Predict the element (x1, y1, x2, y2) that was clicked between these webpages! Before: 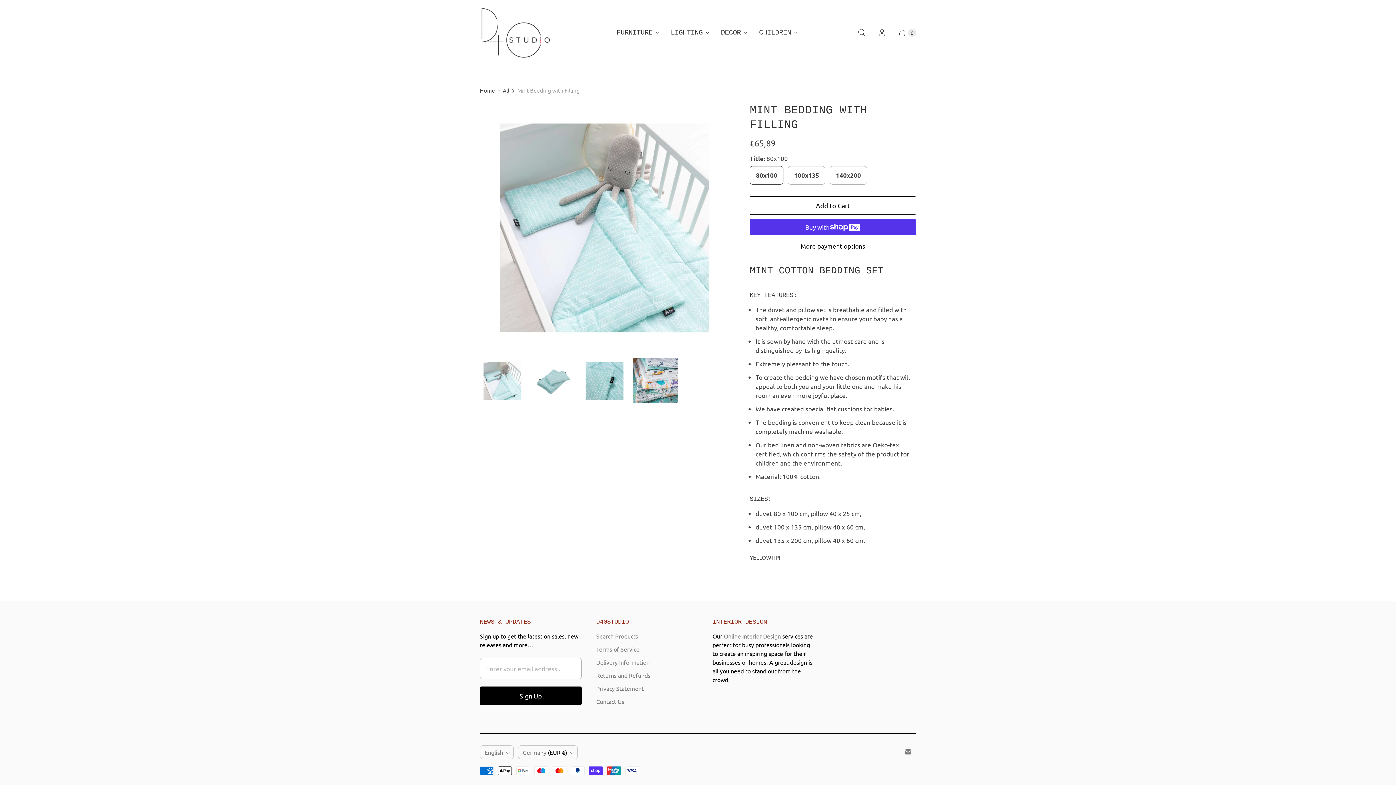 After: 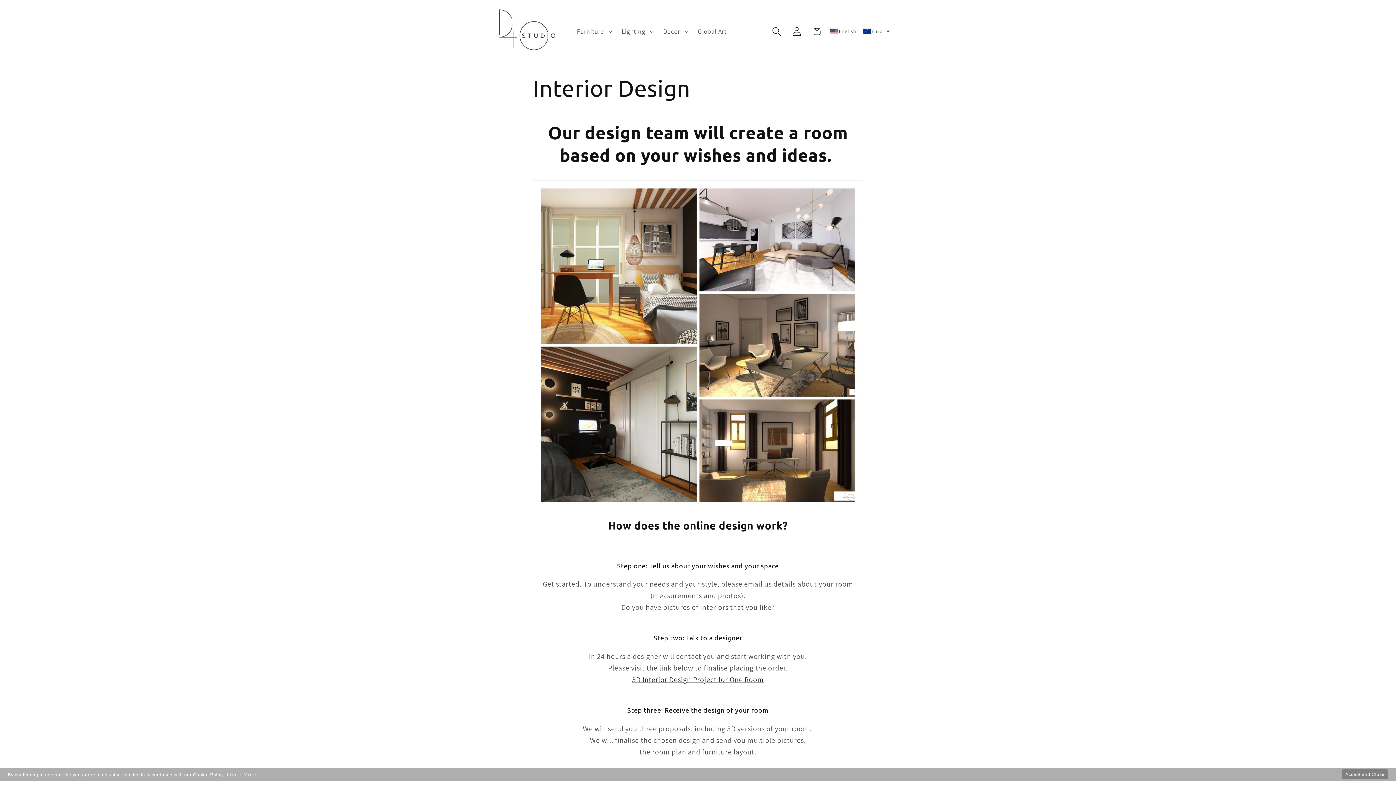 Action: bbox: (724, 632, 782, 639) label: Online Interior Design 